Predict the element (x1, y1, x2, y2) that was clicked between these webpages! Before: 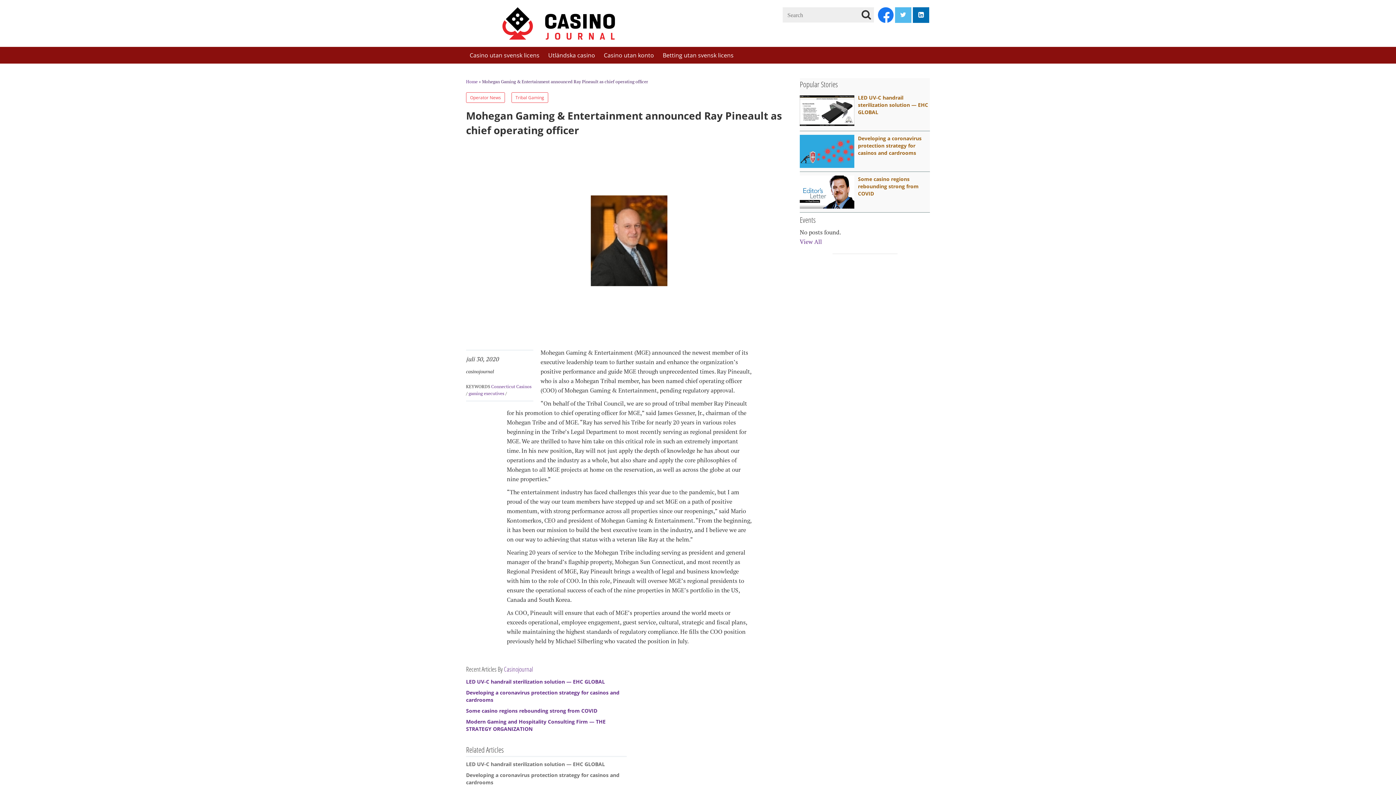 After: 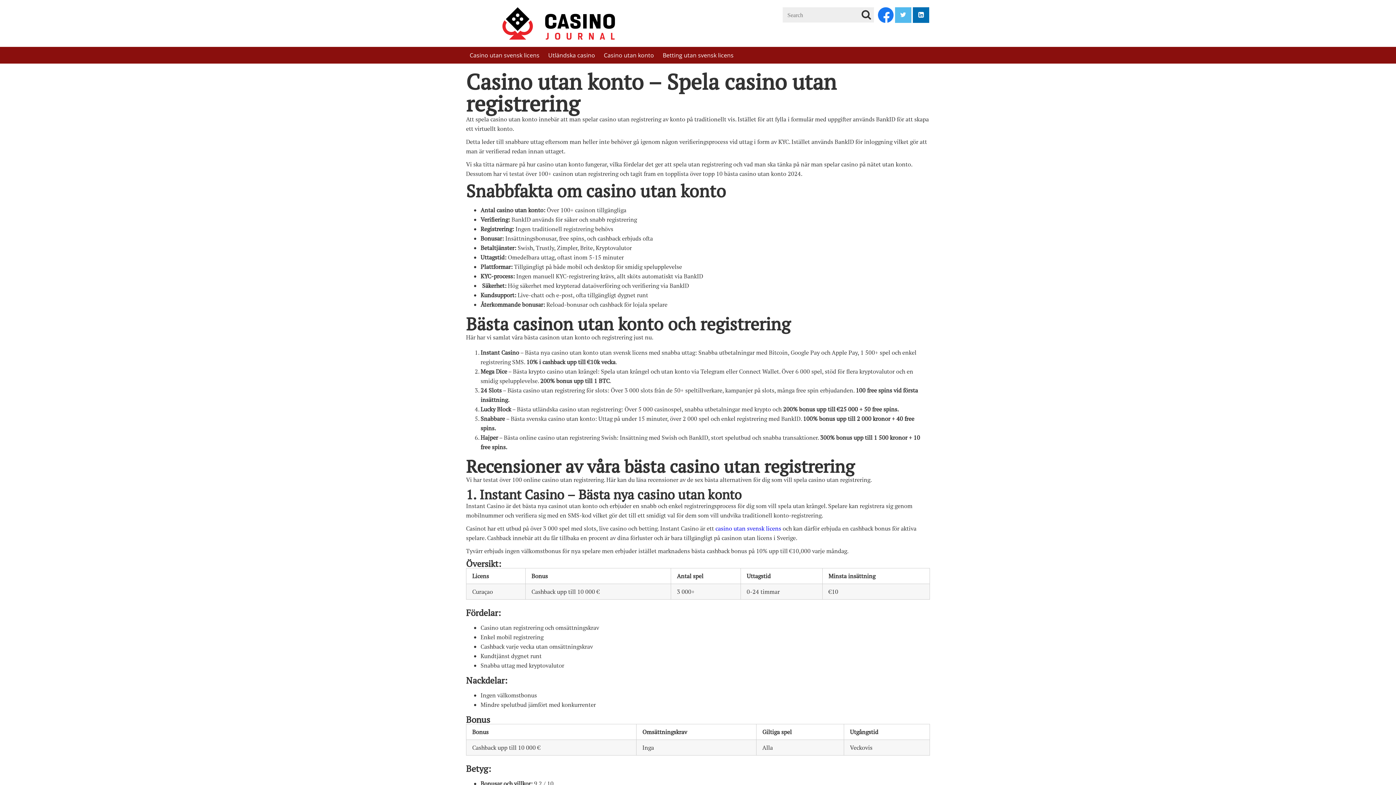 Action: label: Casino utan konto bbox: (600, 46, 657, 63)